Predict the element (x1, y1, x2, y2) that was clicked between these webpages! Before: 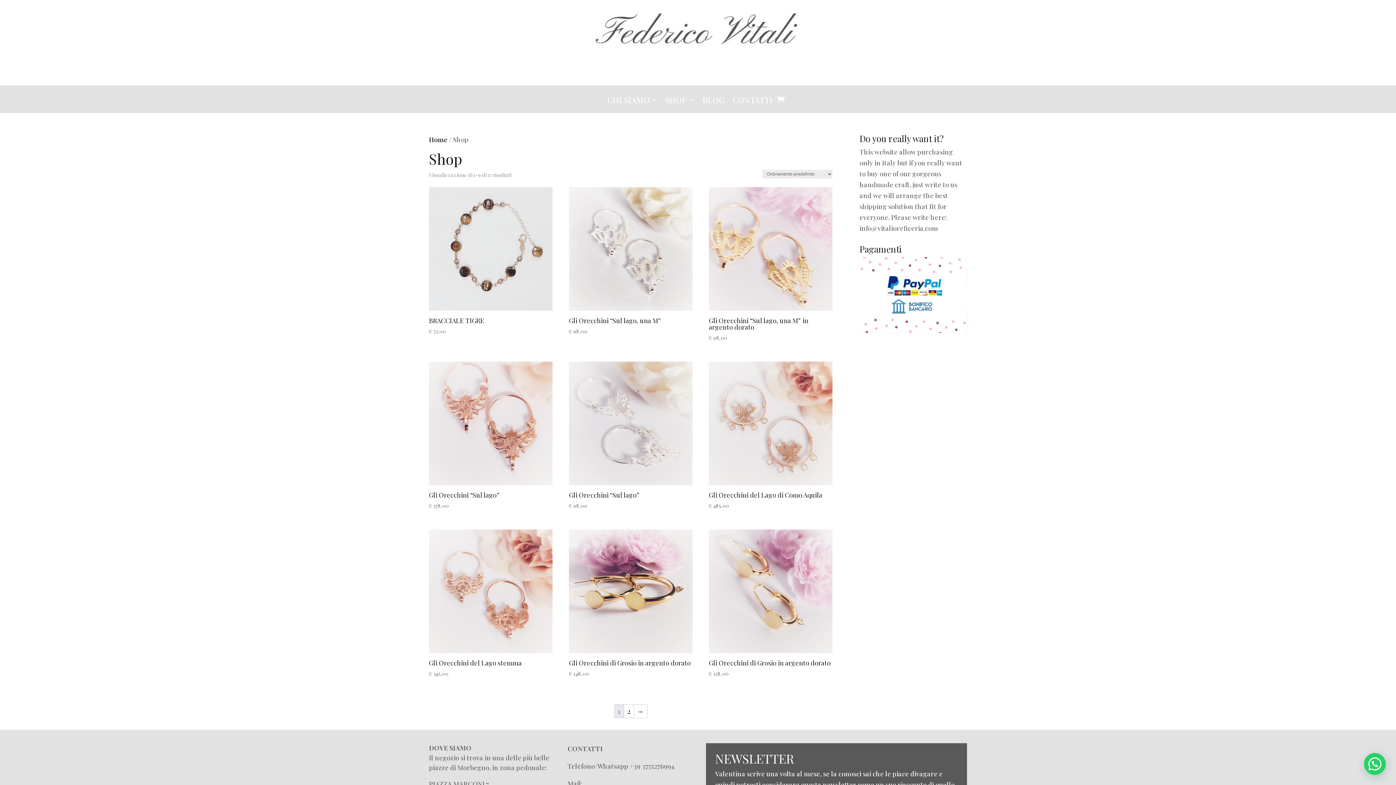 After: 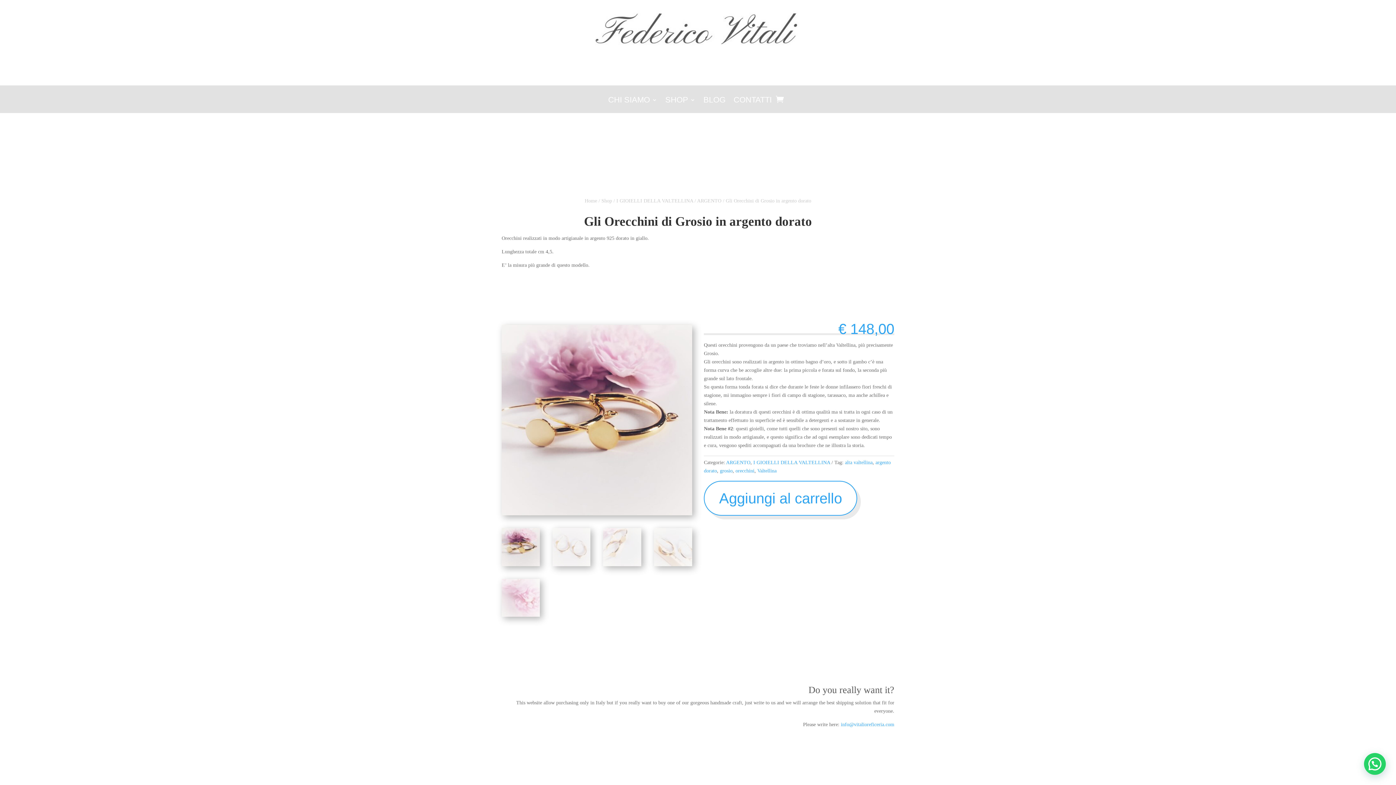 Action: bbox: (569, 656, 692, 678) label: Gli Orecchini di Grosio in argento dorato
€ 148,00